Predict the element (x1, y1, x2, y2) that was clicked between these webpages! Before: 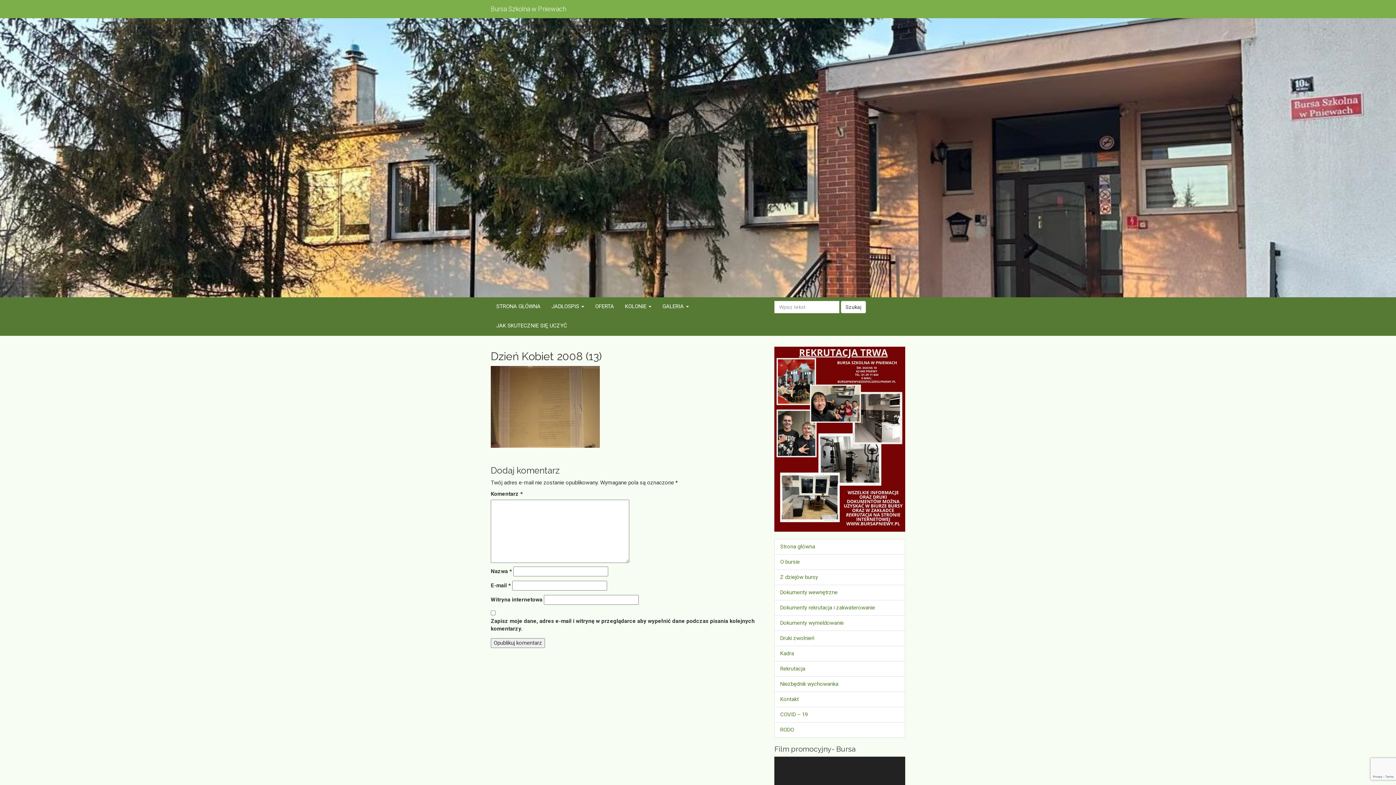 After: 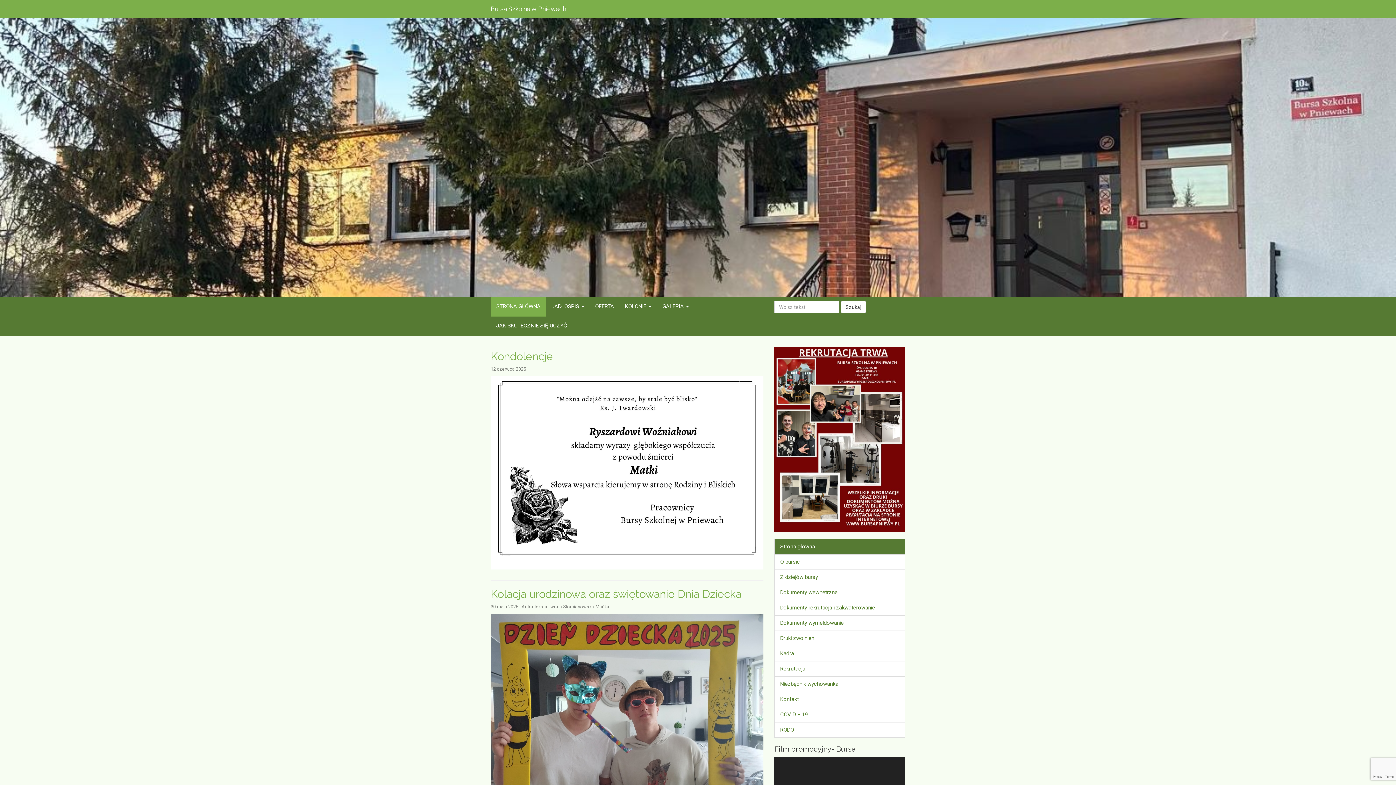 Action: label: STRONA GŁÓWNA bbox: (490, 297, 546, 316)